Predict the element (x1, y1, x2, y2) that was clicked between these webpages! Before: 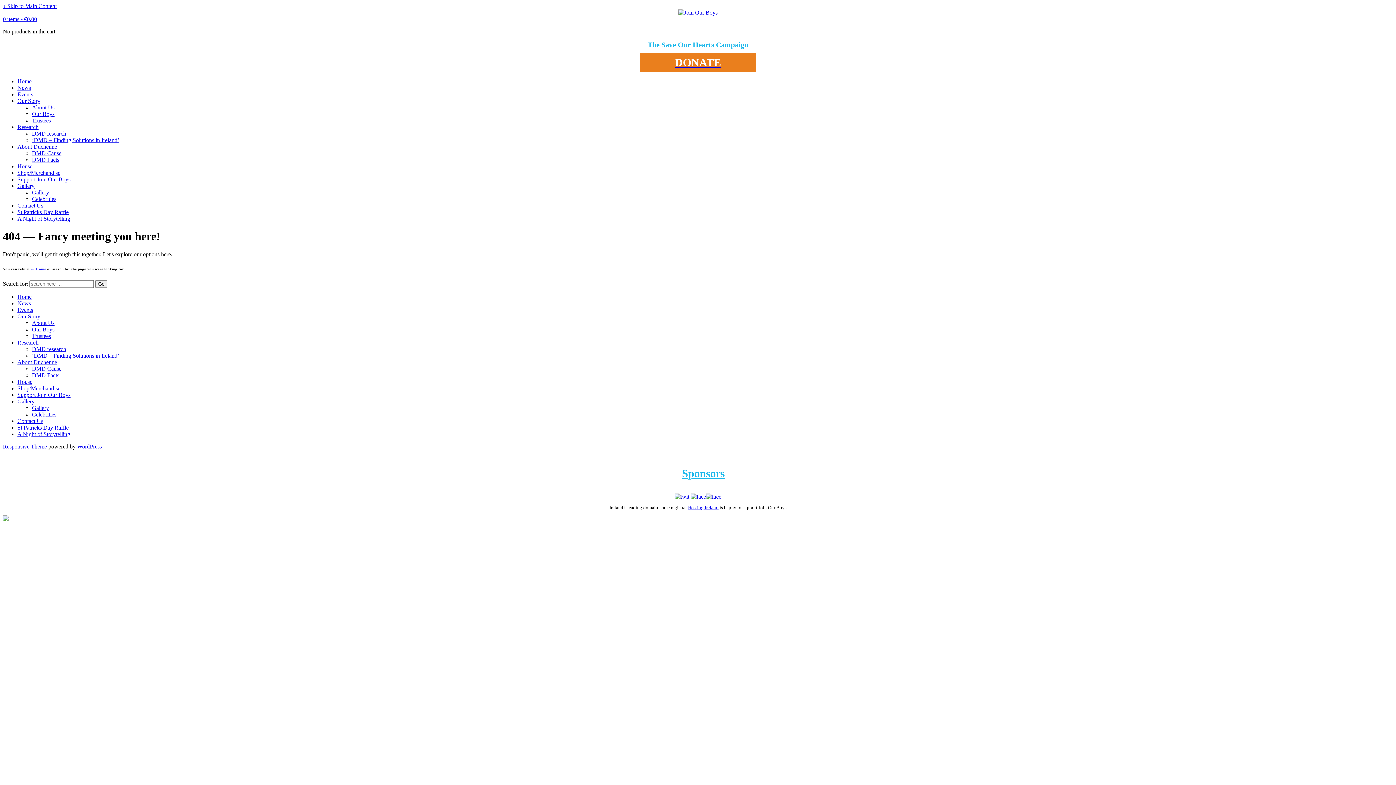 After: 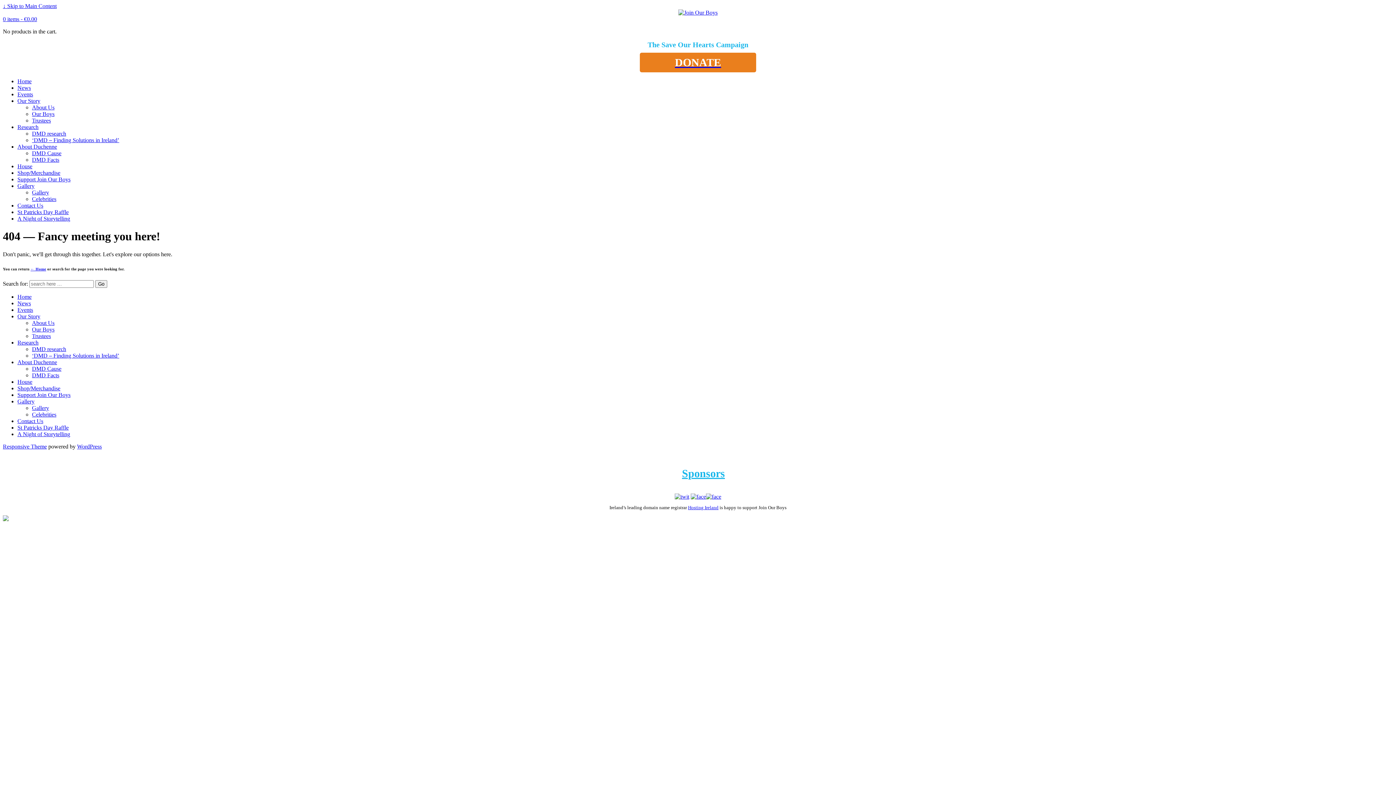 Action: label: ↓ Skip to Main Content bbox: (2, 2, 56, 9)